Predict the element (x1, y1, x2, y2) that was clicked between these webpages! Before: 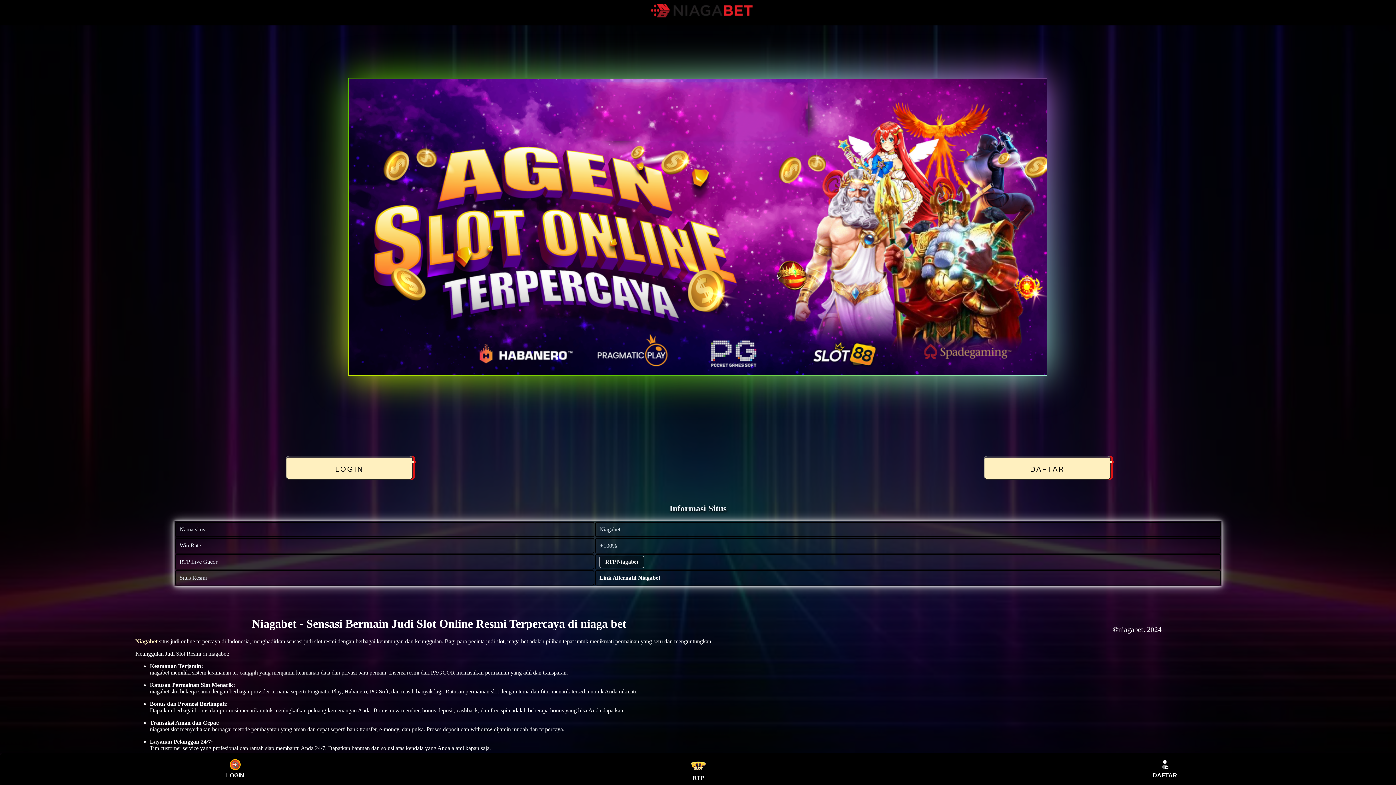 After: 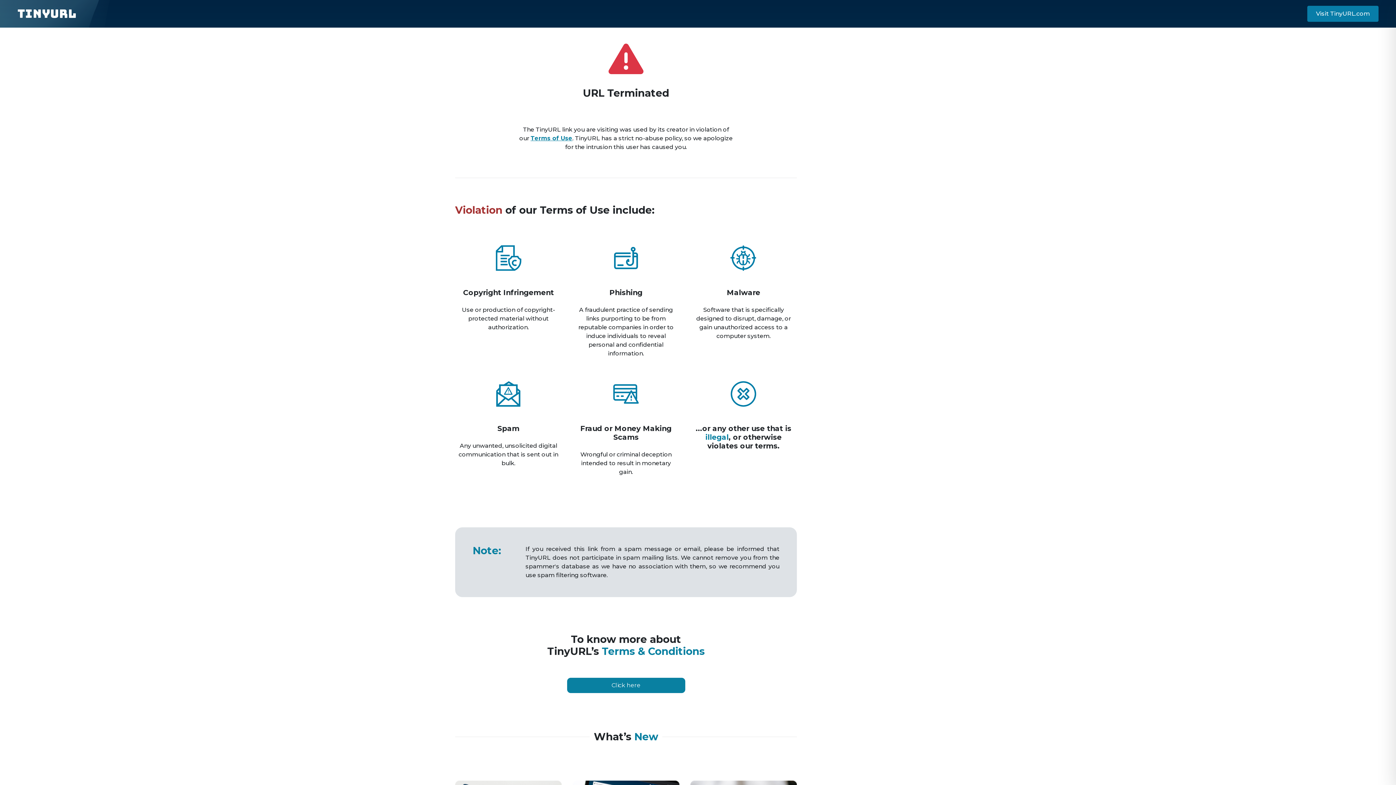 Action: label: RTP bbox: (467, 757, 930, 781)